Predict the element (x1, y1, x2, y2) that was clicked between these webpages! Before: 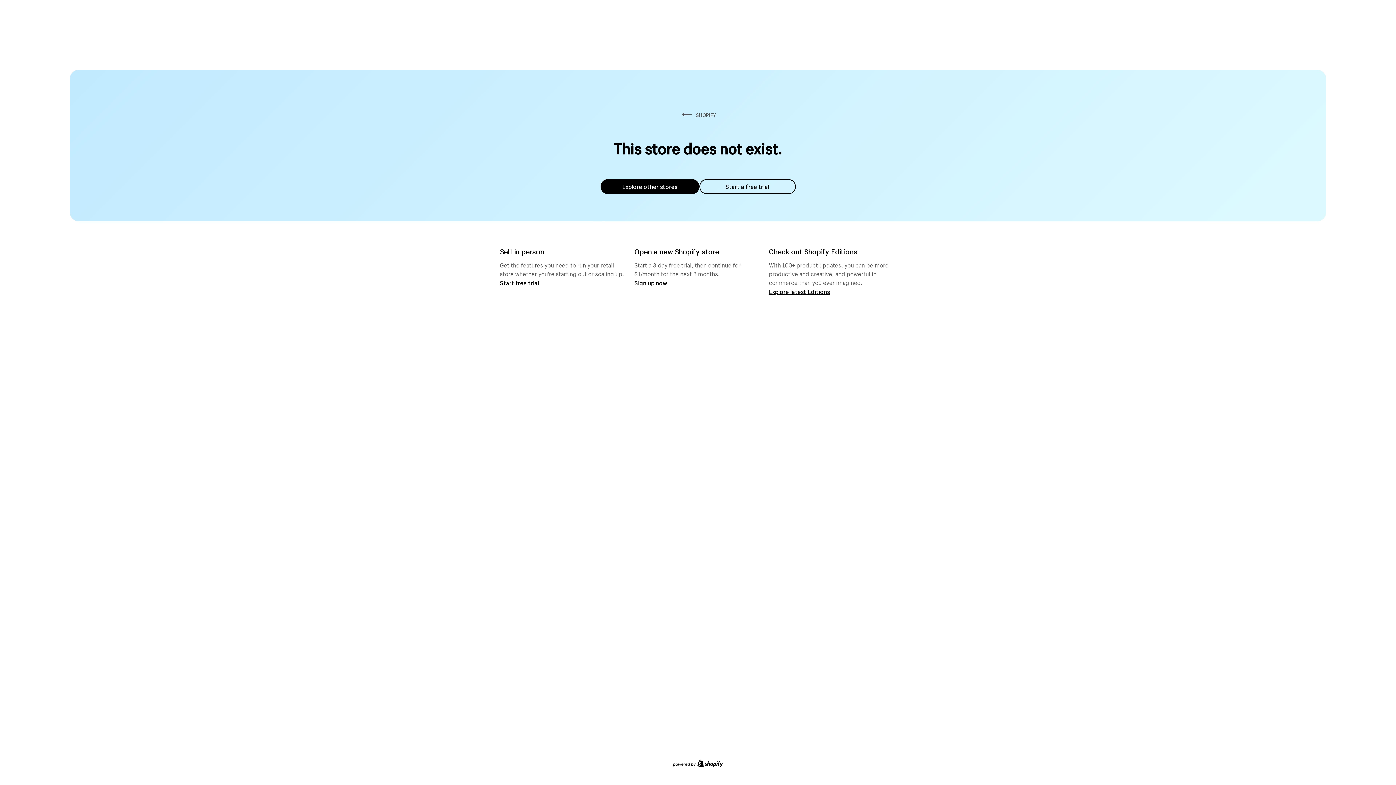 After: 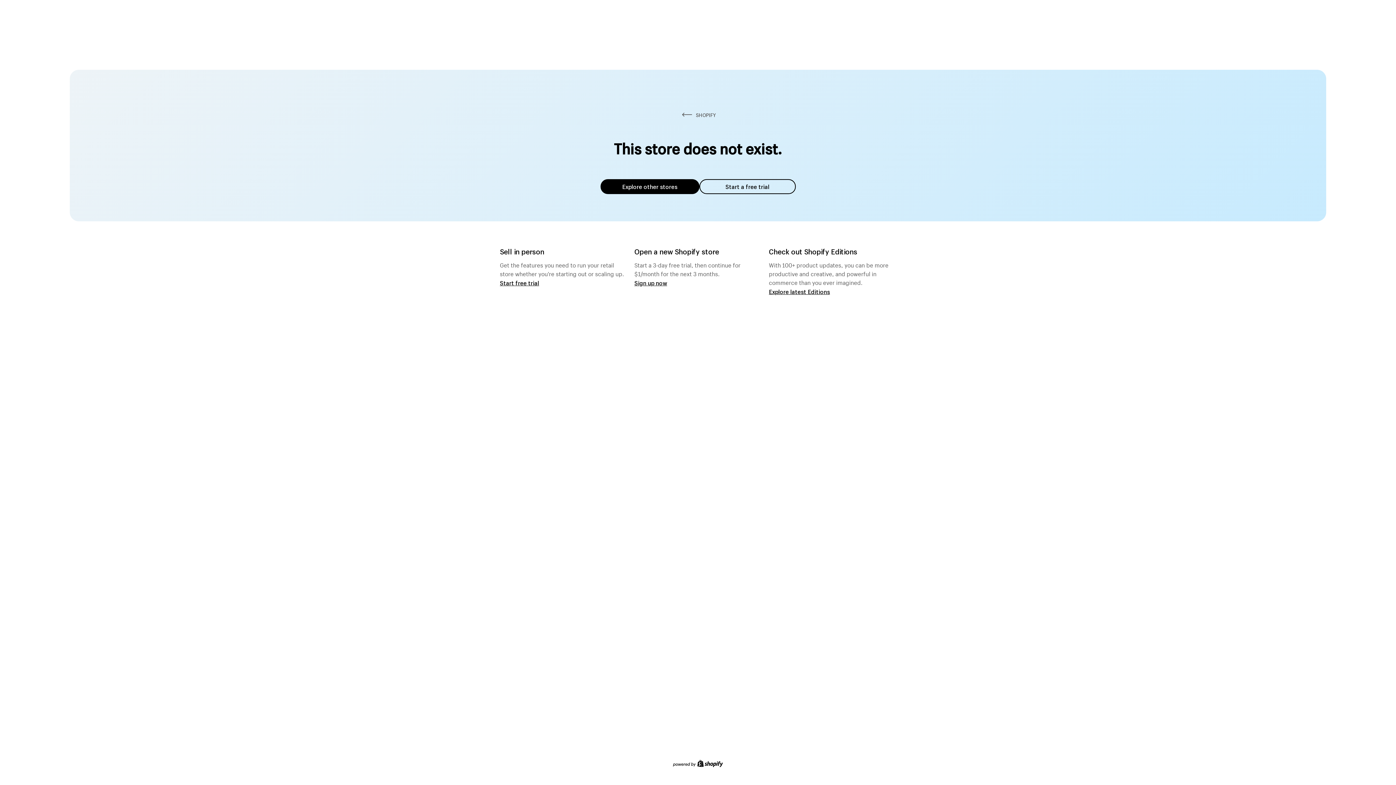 Action: label: Explore other stores bbox: (600, 179, 699, 194)